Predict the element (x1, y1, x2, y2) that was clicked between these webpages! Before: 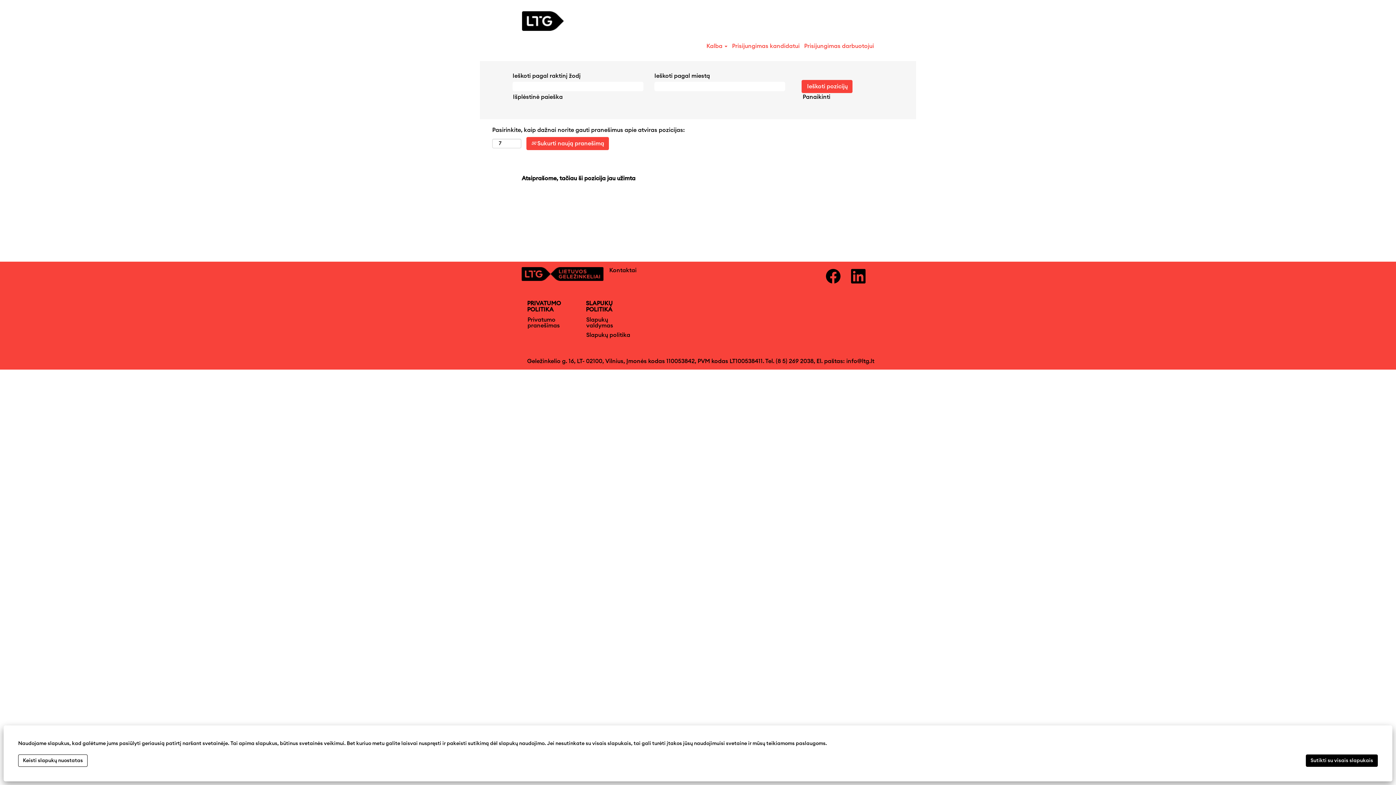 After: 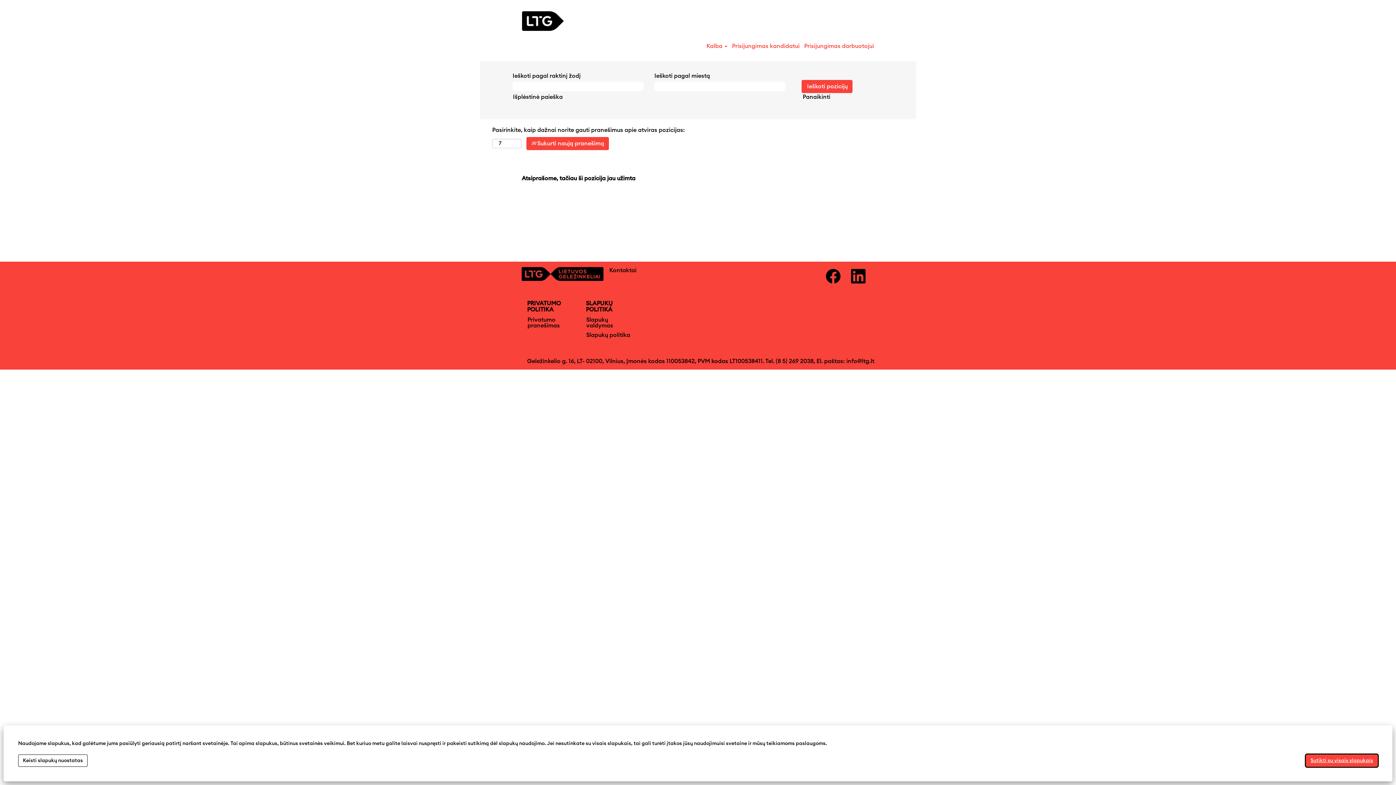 Action: label: Sutikti su visais slapukais bbox: (1306, 754, 1378, 767)